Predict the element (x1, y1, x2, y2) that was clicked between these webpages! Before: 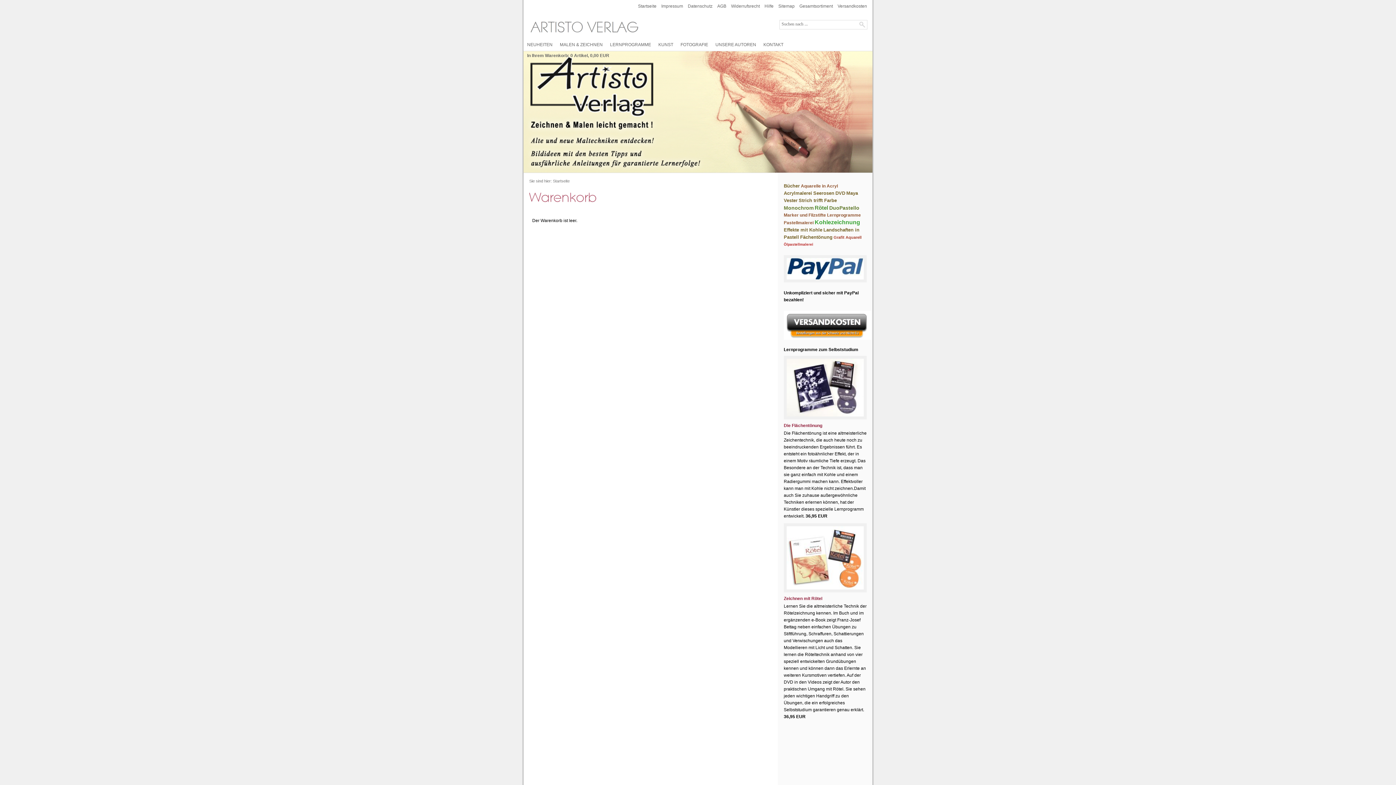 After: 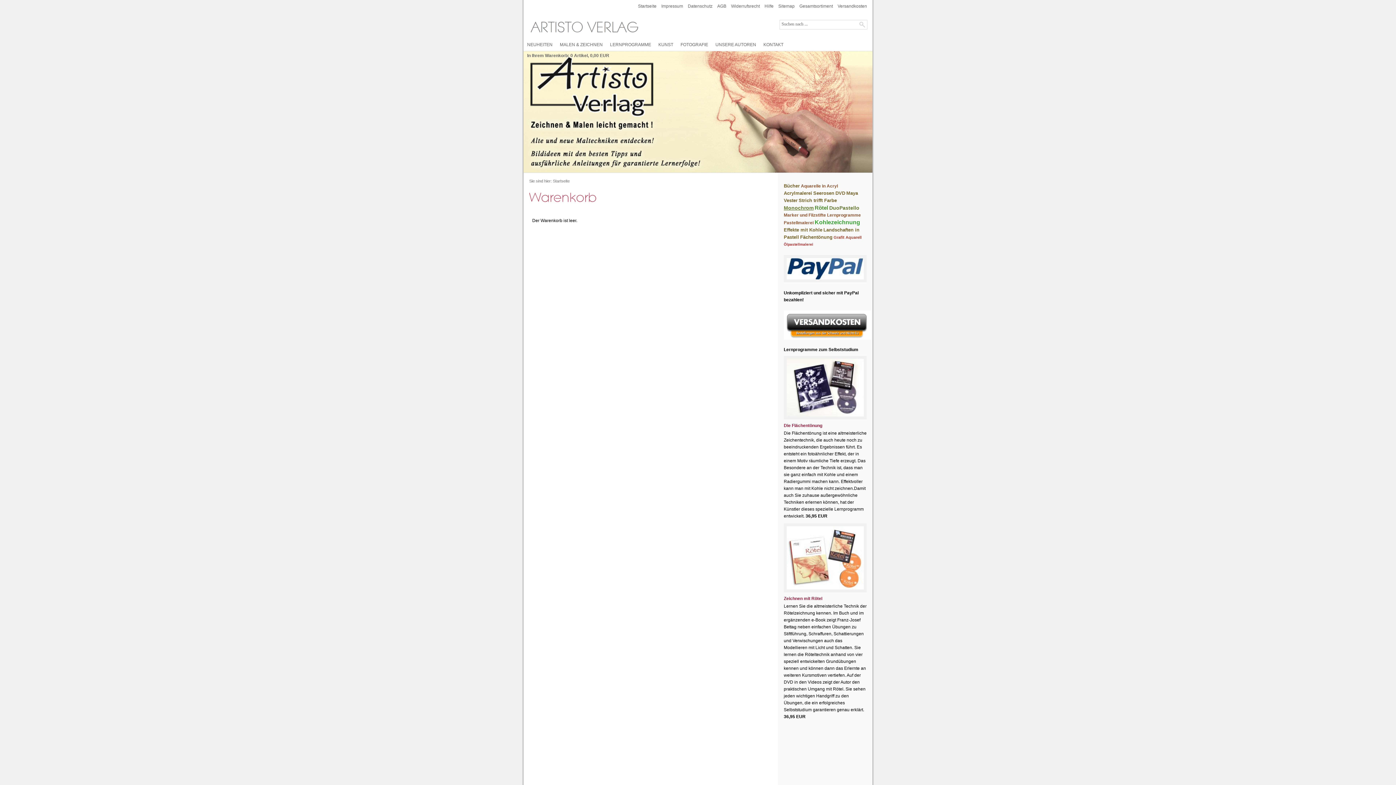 Action: label: Monochrom bbox: (784, 205, 813, 210)